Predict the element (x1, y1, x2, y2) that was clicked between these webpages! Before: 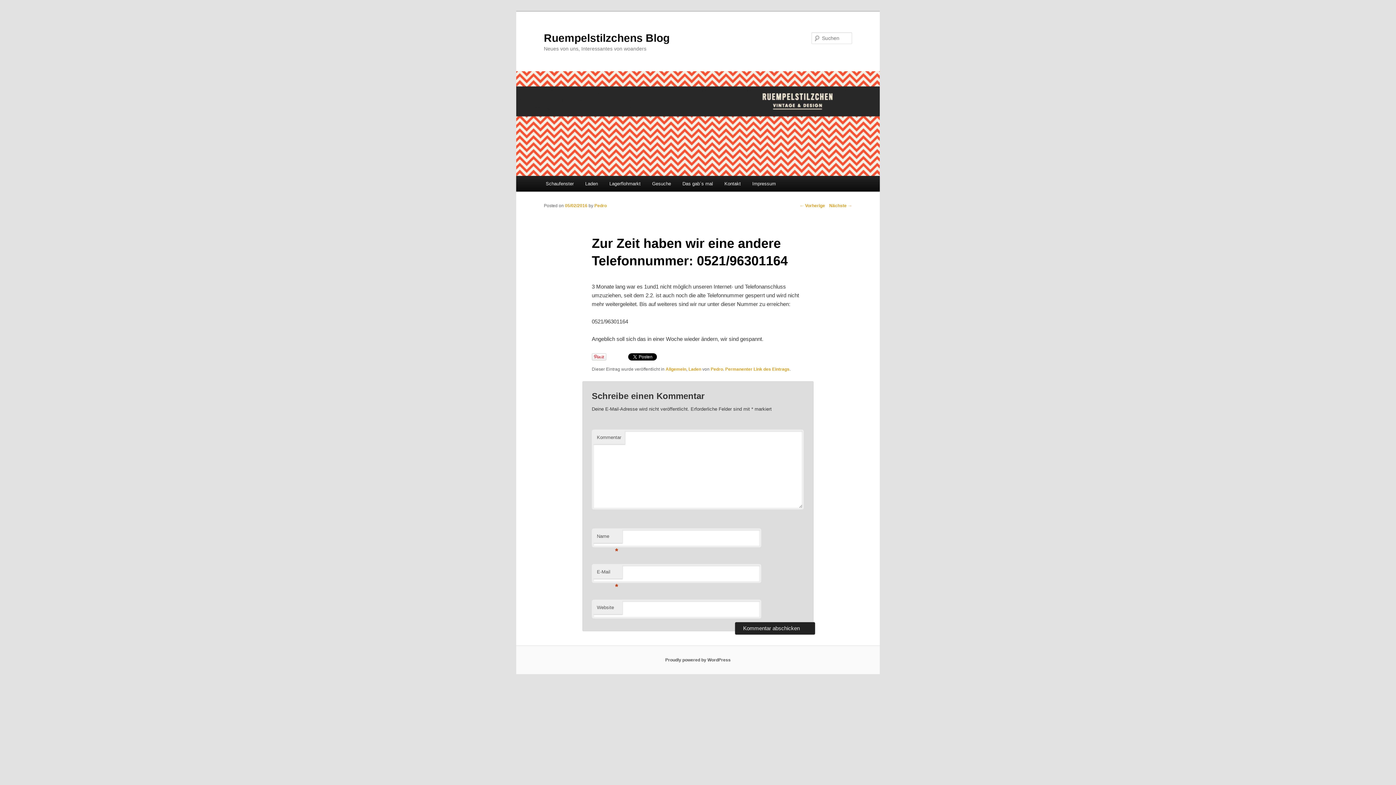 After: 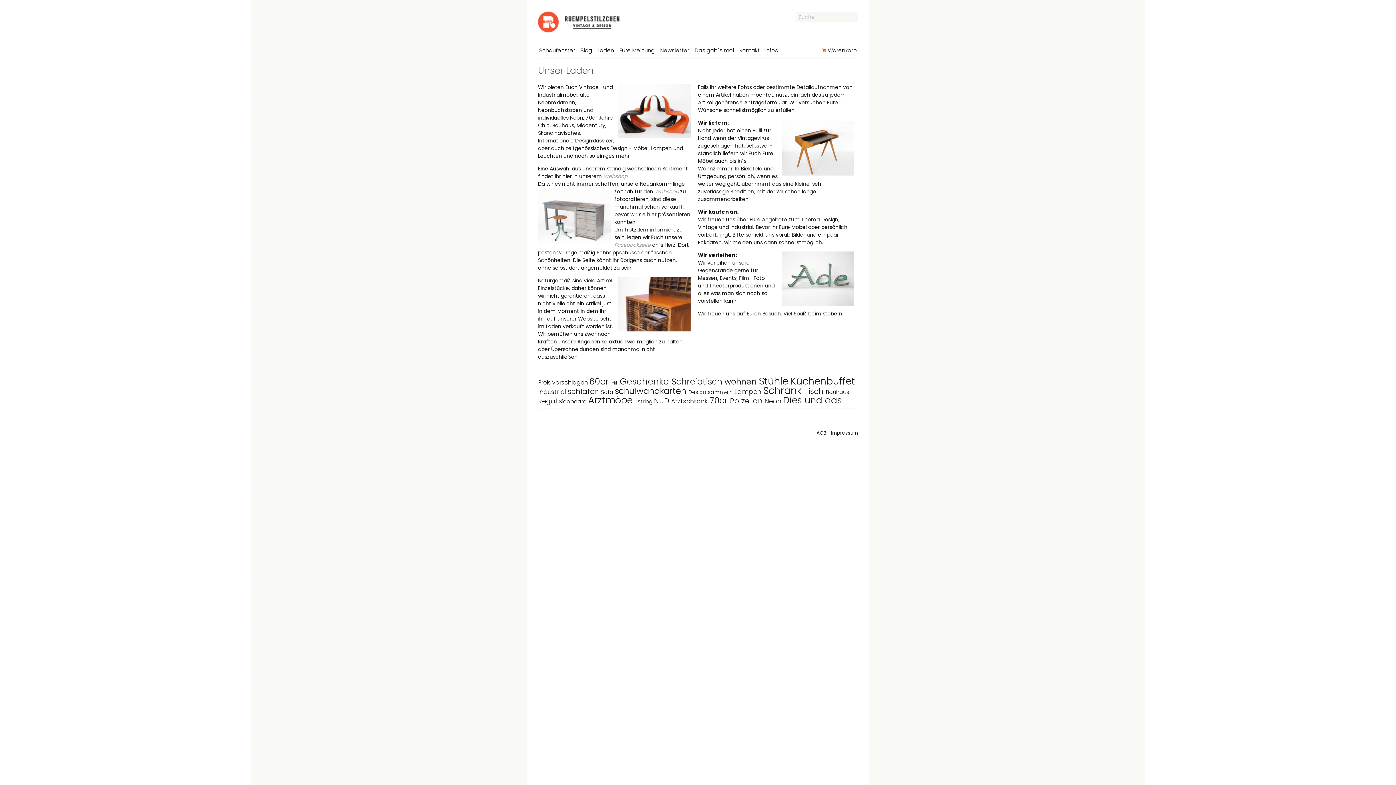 Action: bbox: (579, 176, 603, 191) label: Laden